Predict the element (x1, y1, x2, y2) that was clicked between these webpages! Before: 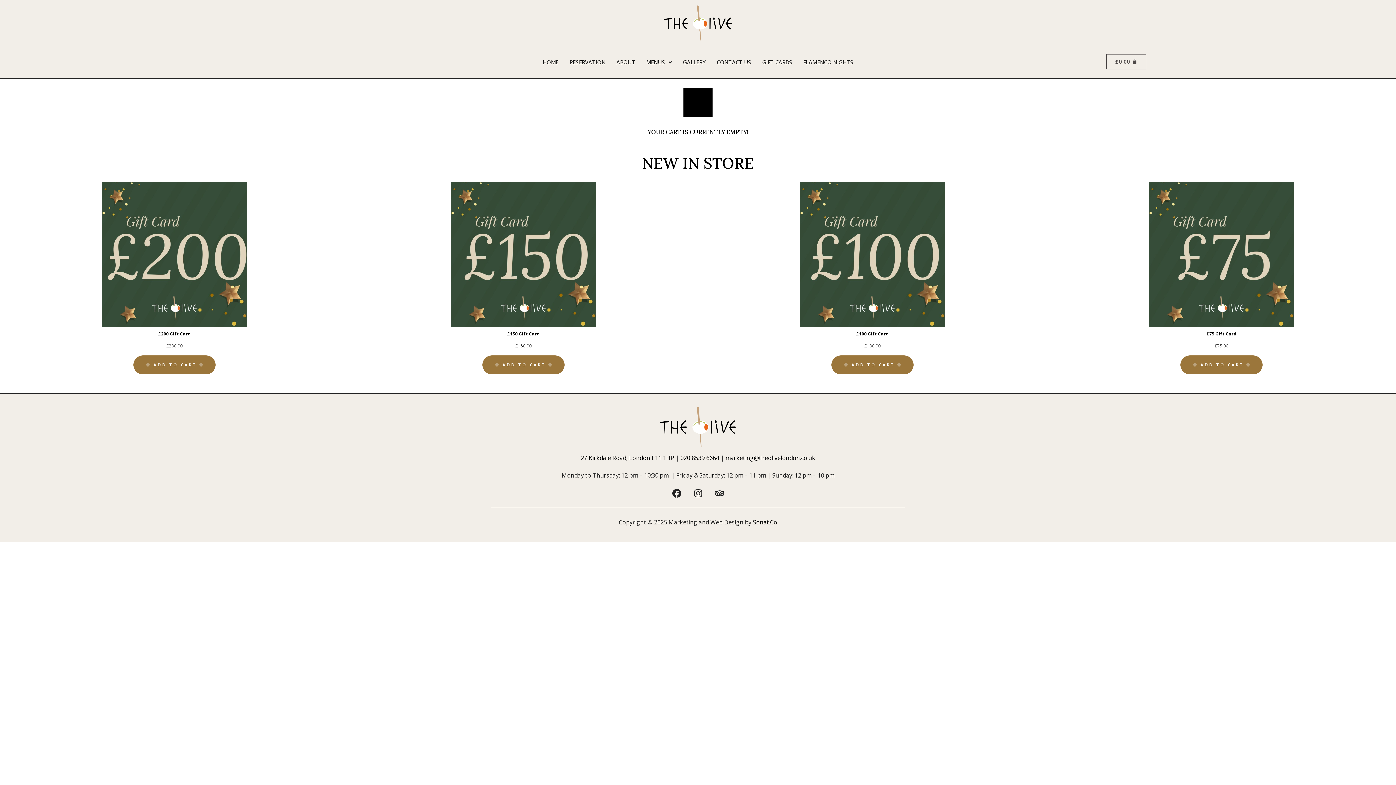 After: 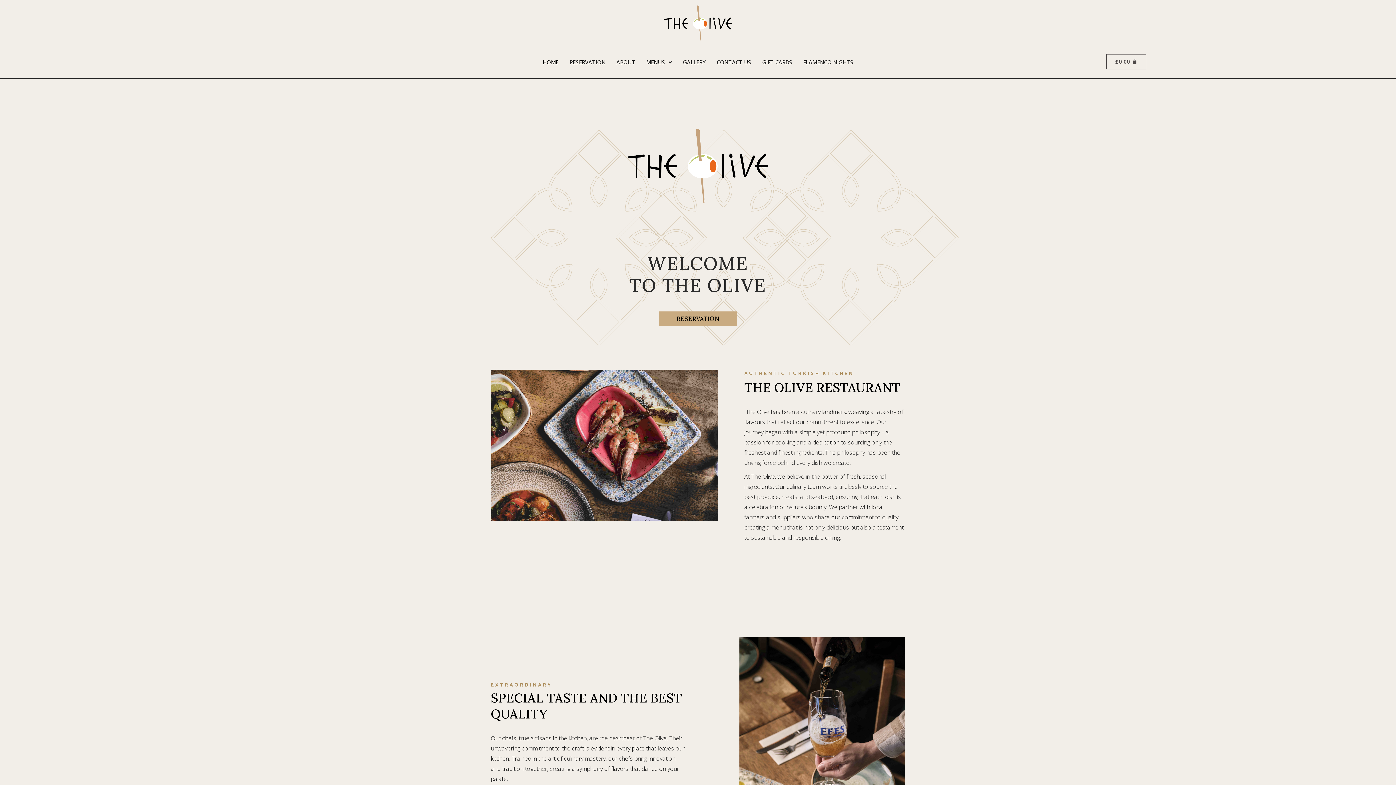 Action: bbox: (537, 54, 564, 70) label: HOME